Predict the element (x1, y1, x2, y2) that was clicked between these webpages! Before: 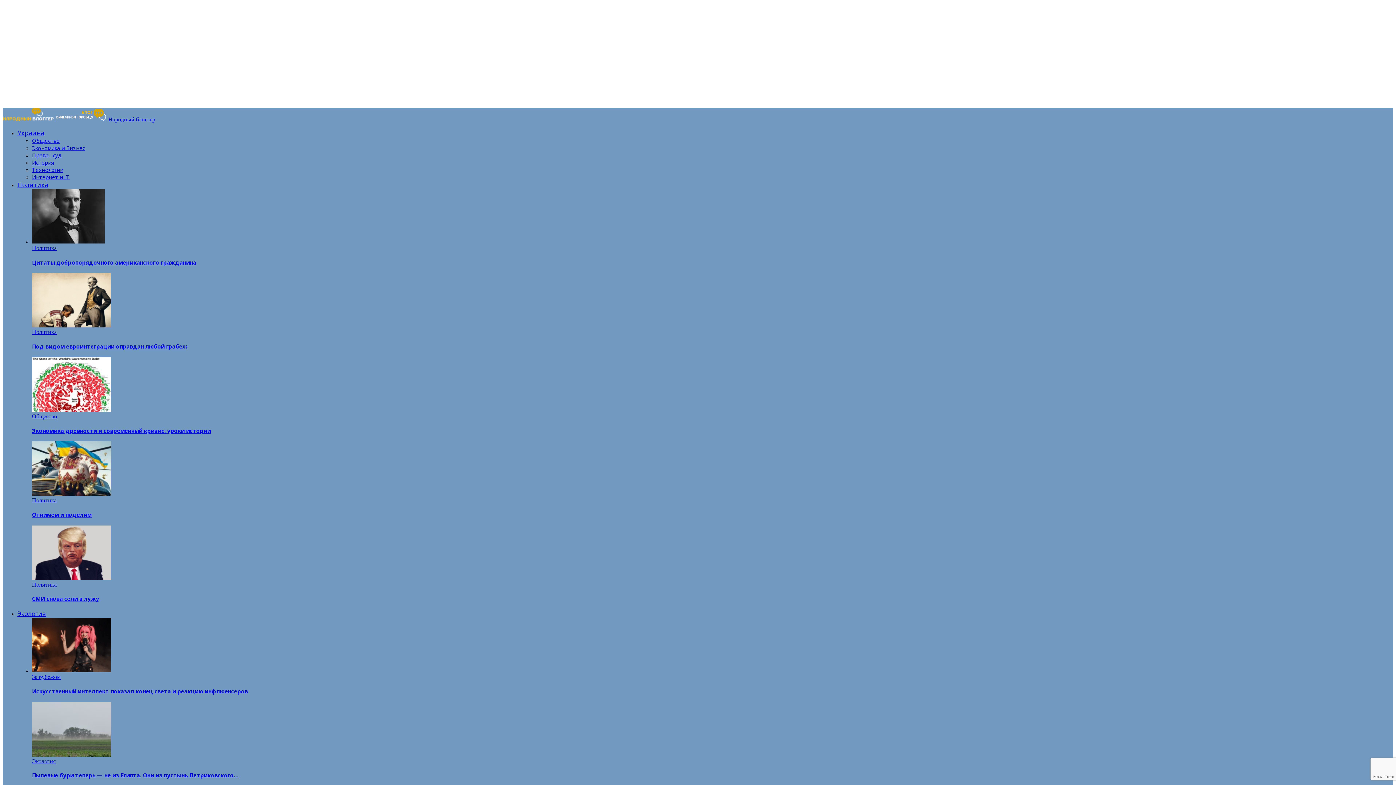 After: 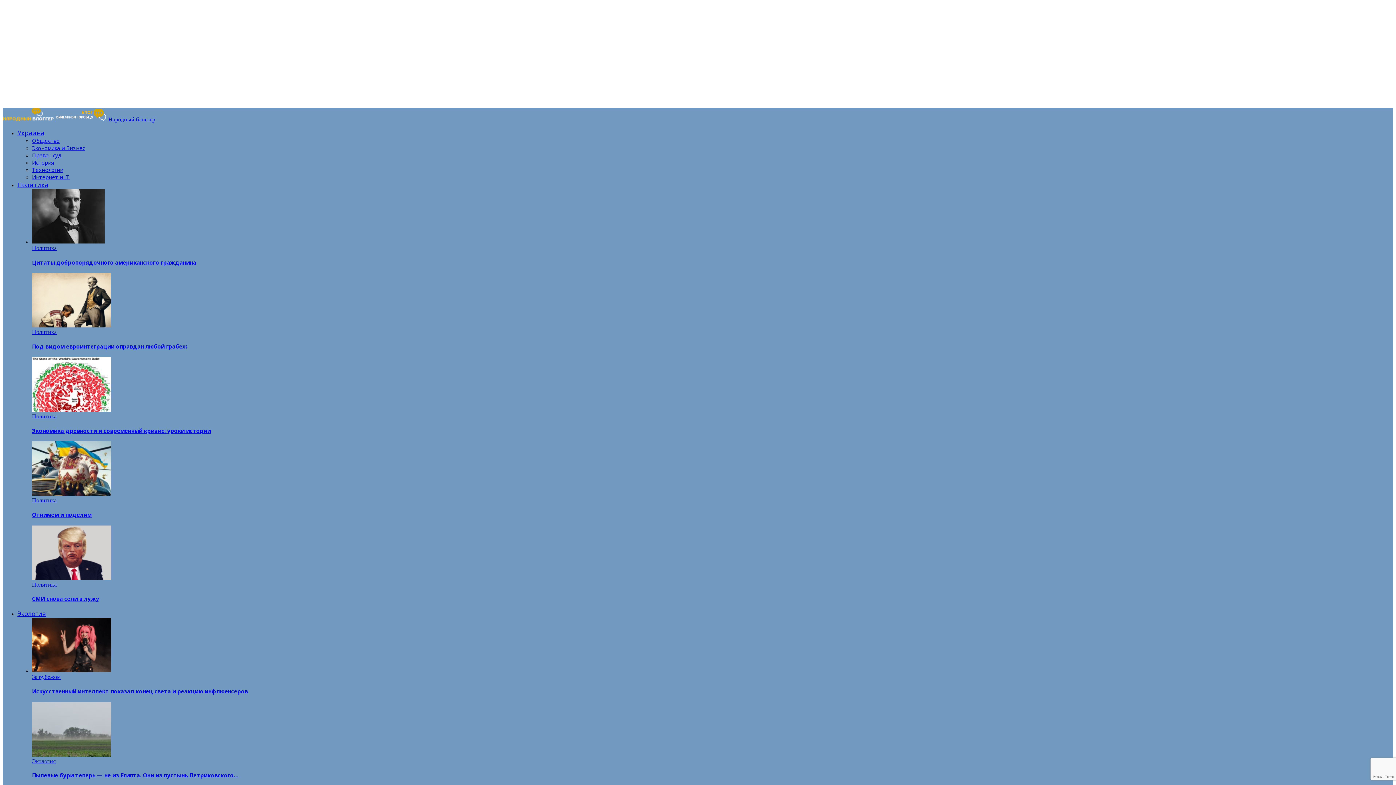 Action: bbox: (32, 245, 56, 251) label: Политика